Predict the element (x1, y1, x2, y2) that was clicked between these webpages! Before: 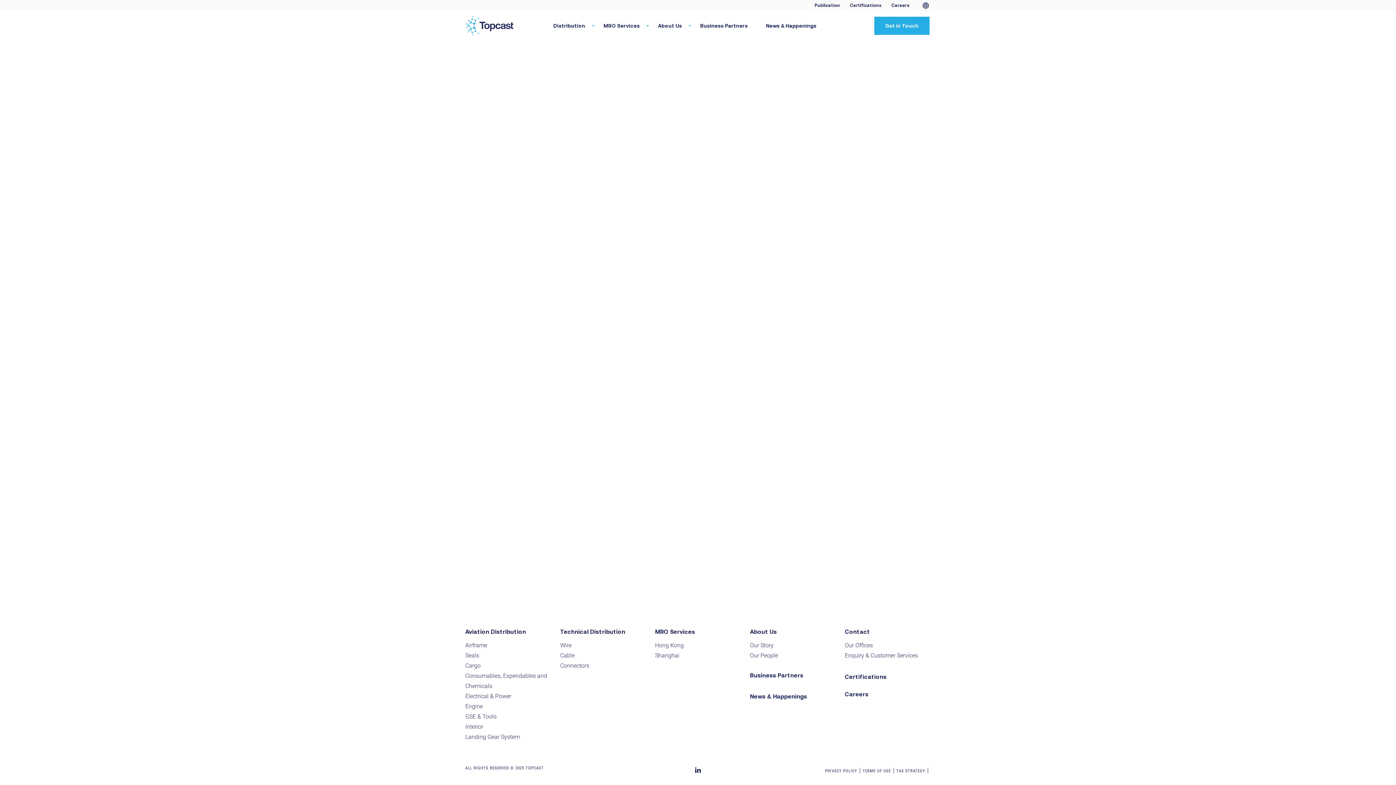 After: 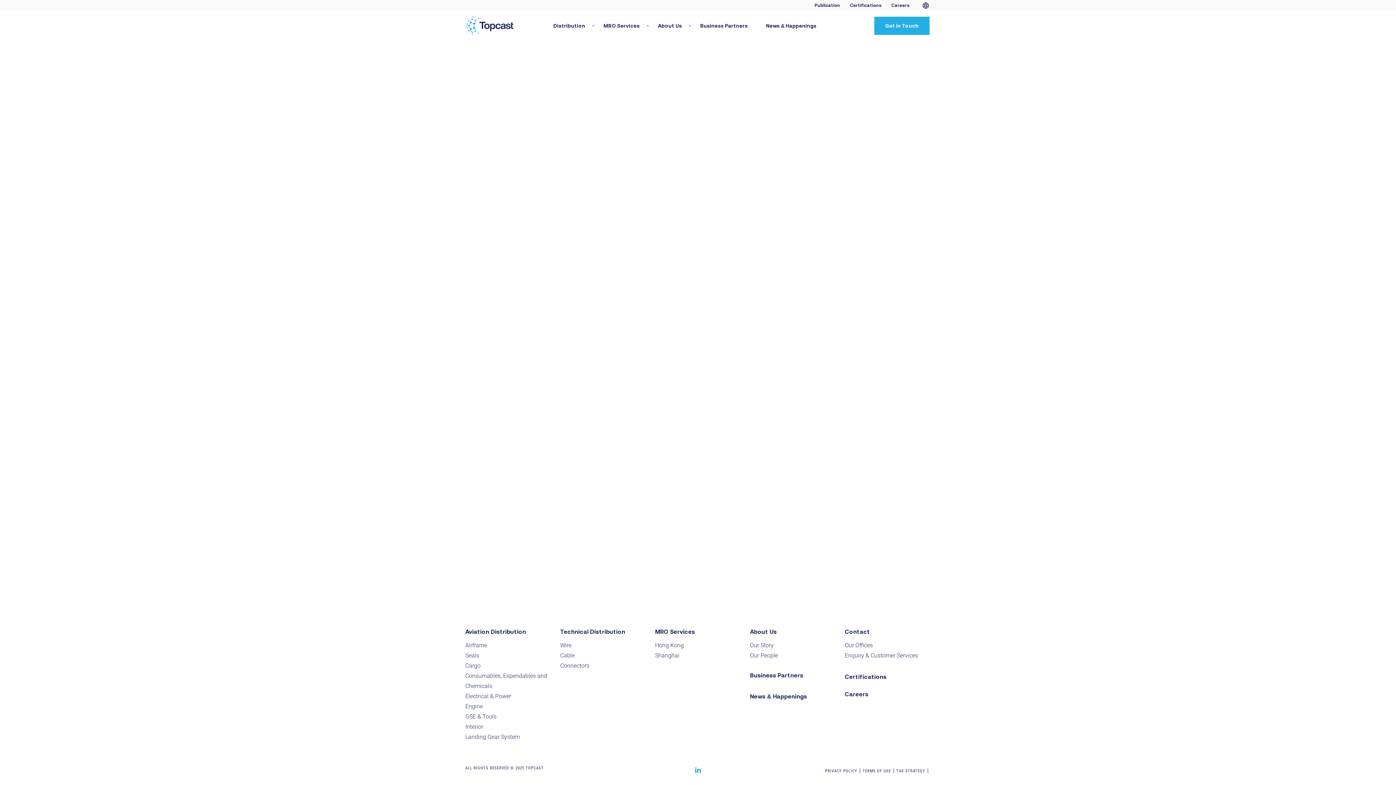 Action: bbox: (695, 767, 701, 773)